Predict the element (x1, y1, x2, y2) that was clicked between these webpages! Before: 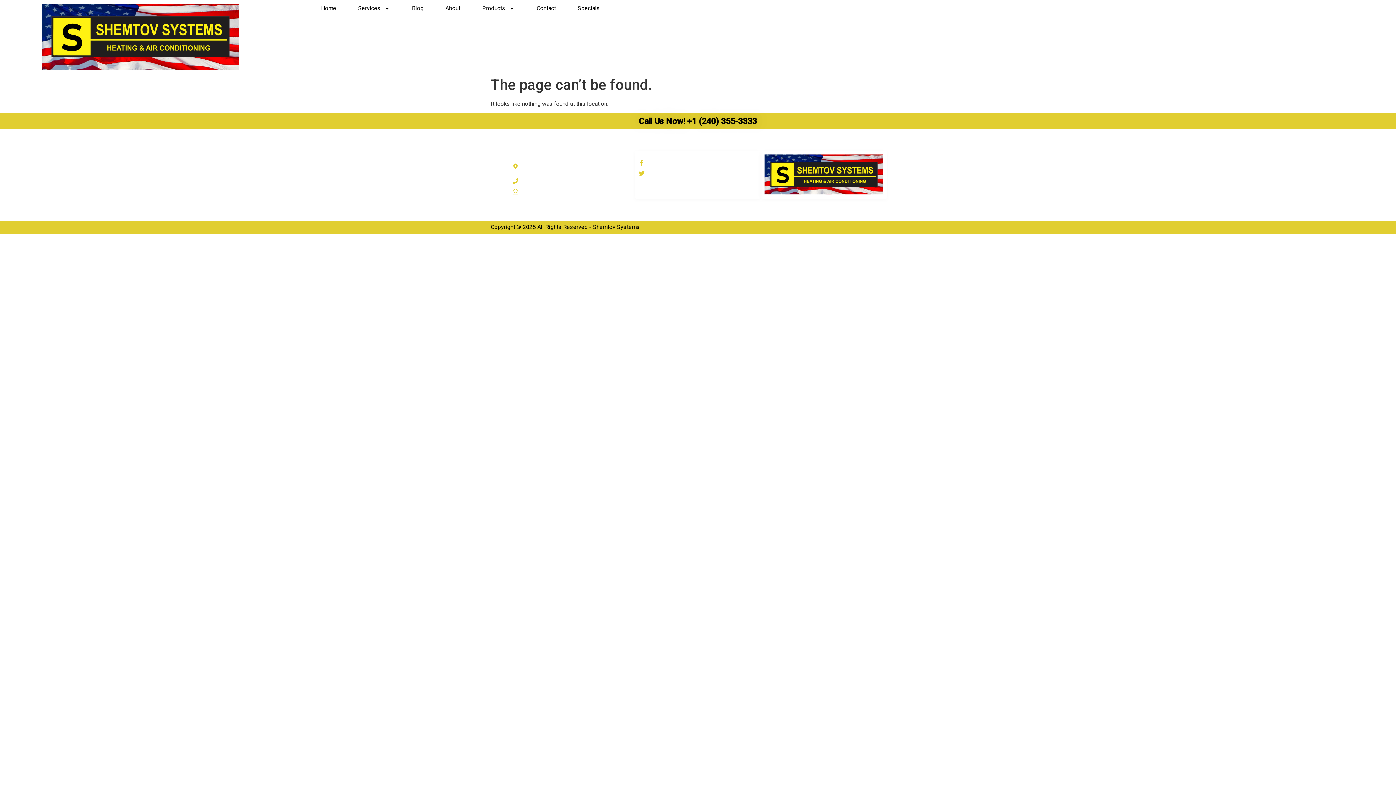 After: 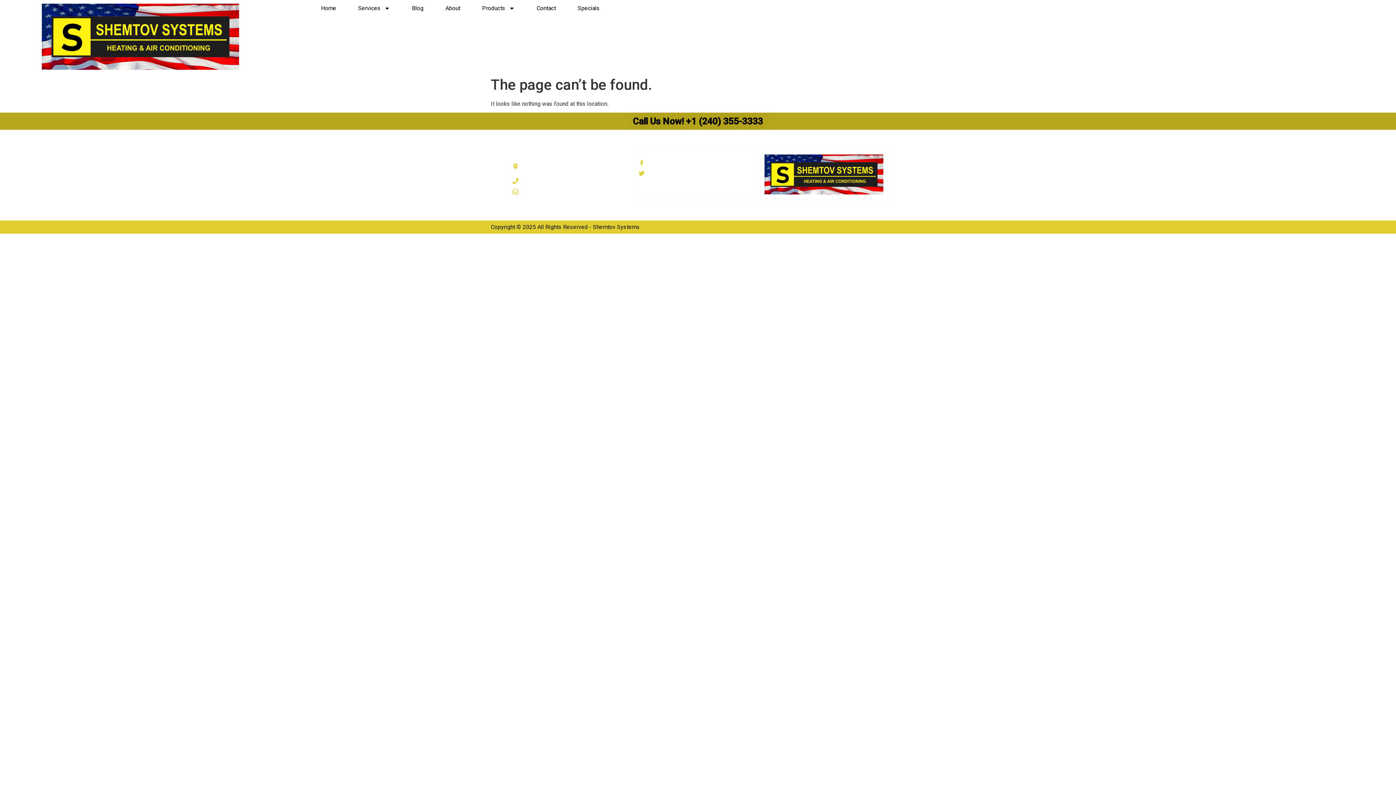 Action: bbox: (639, 116, 757, 126) label: Call Us Now! +1 (240) 355-3333